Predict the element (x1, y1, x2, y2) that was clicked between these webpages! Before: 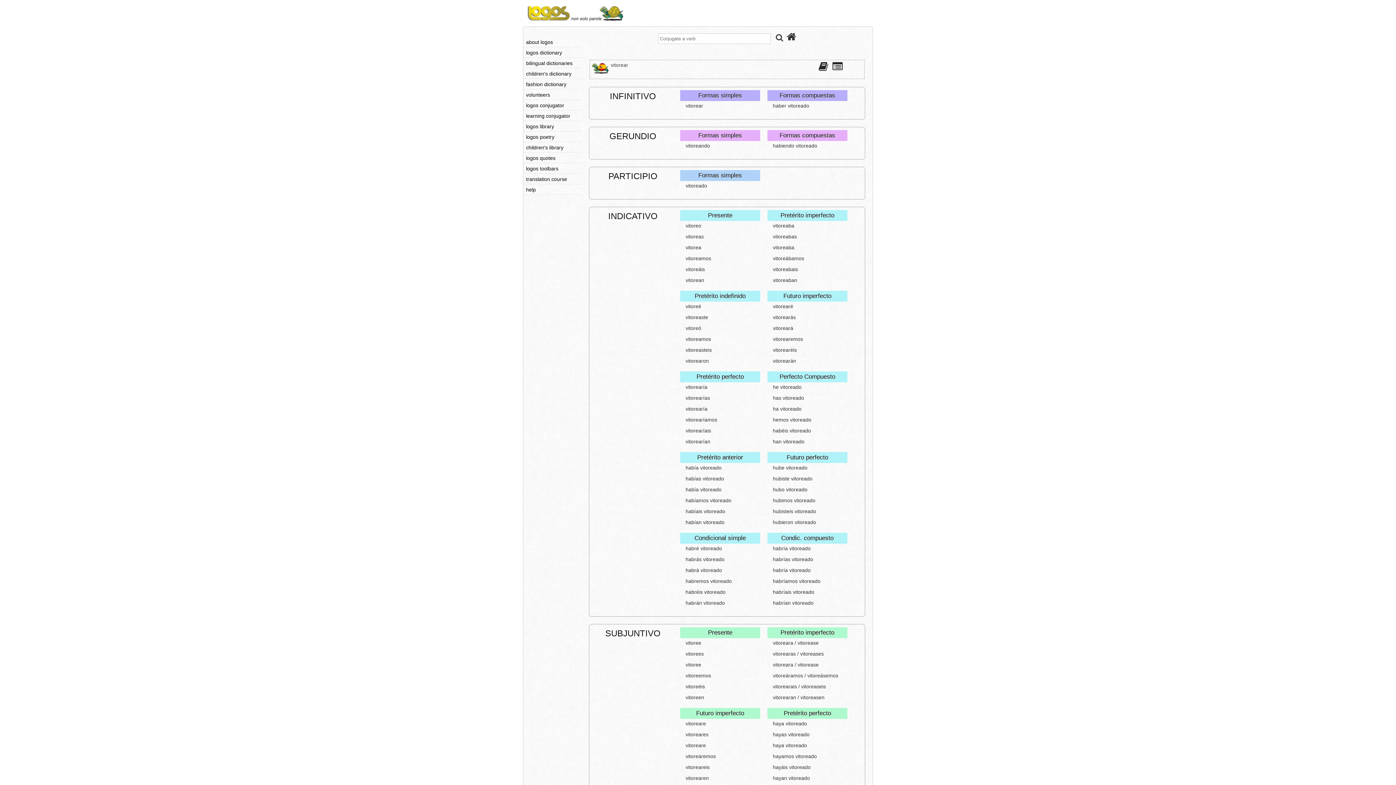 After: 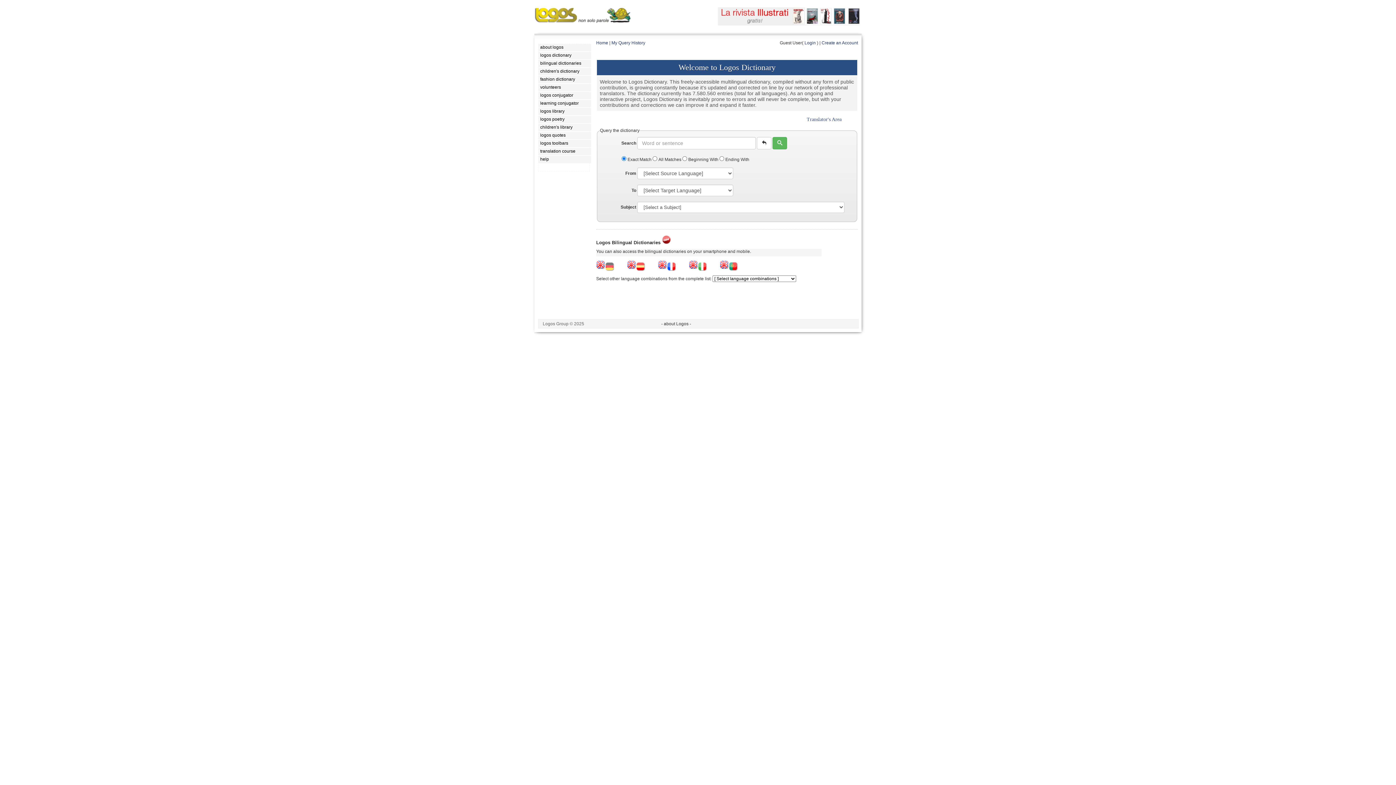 Action: bbox: (525, 49, 581, 56) label: logos dictionary